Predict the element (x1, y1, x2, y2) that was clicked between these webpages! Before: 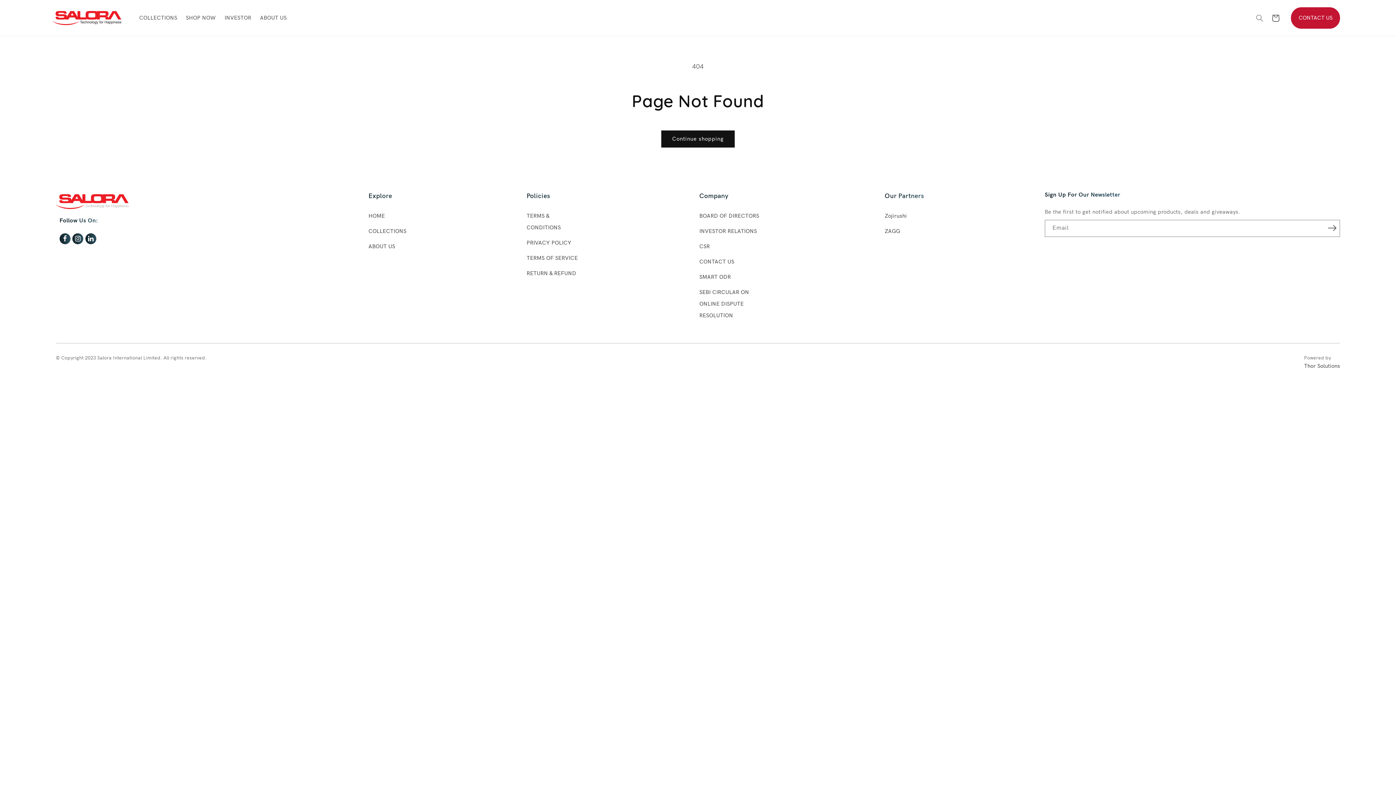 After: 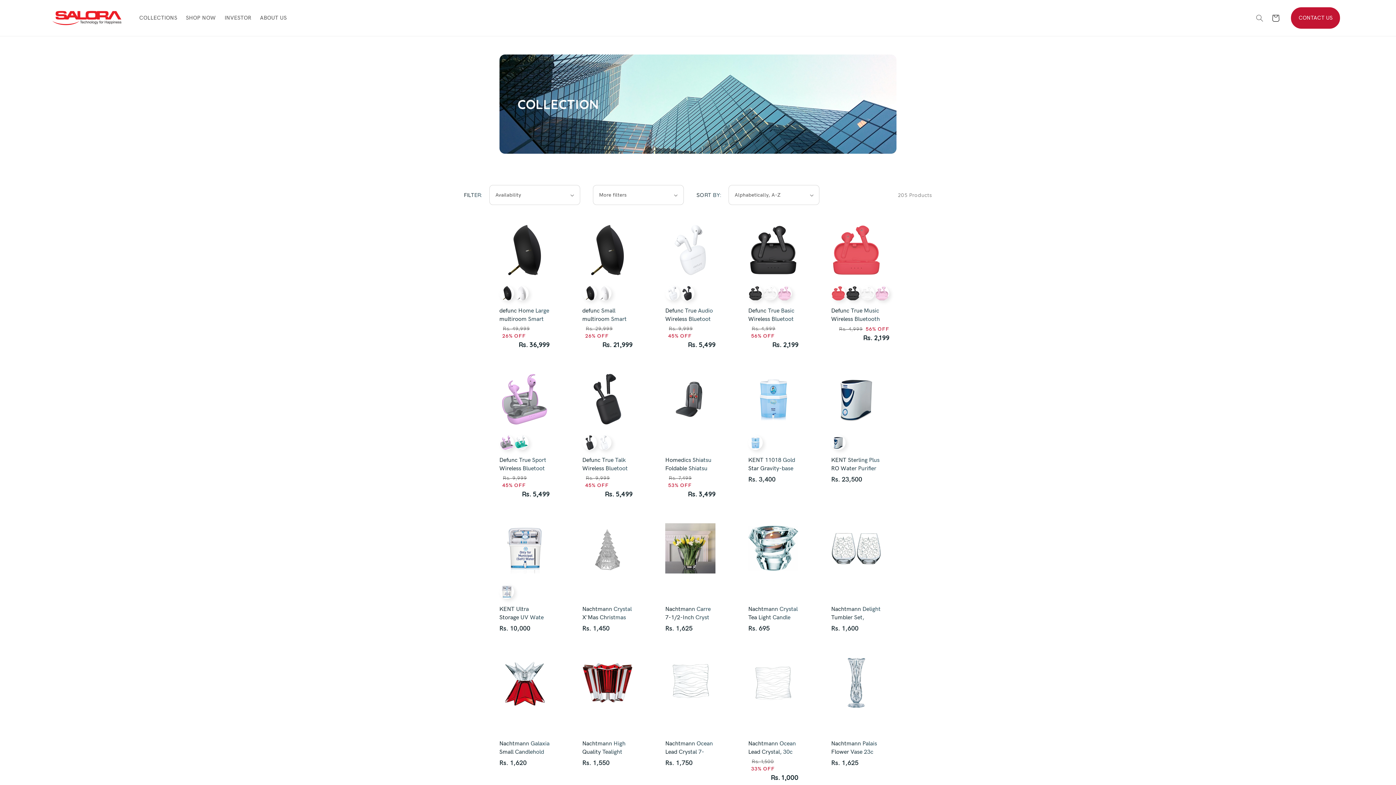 Action: label: Continue shopping bbox: (661, 130, 734, 147)